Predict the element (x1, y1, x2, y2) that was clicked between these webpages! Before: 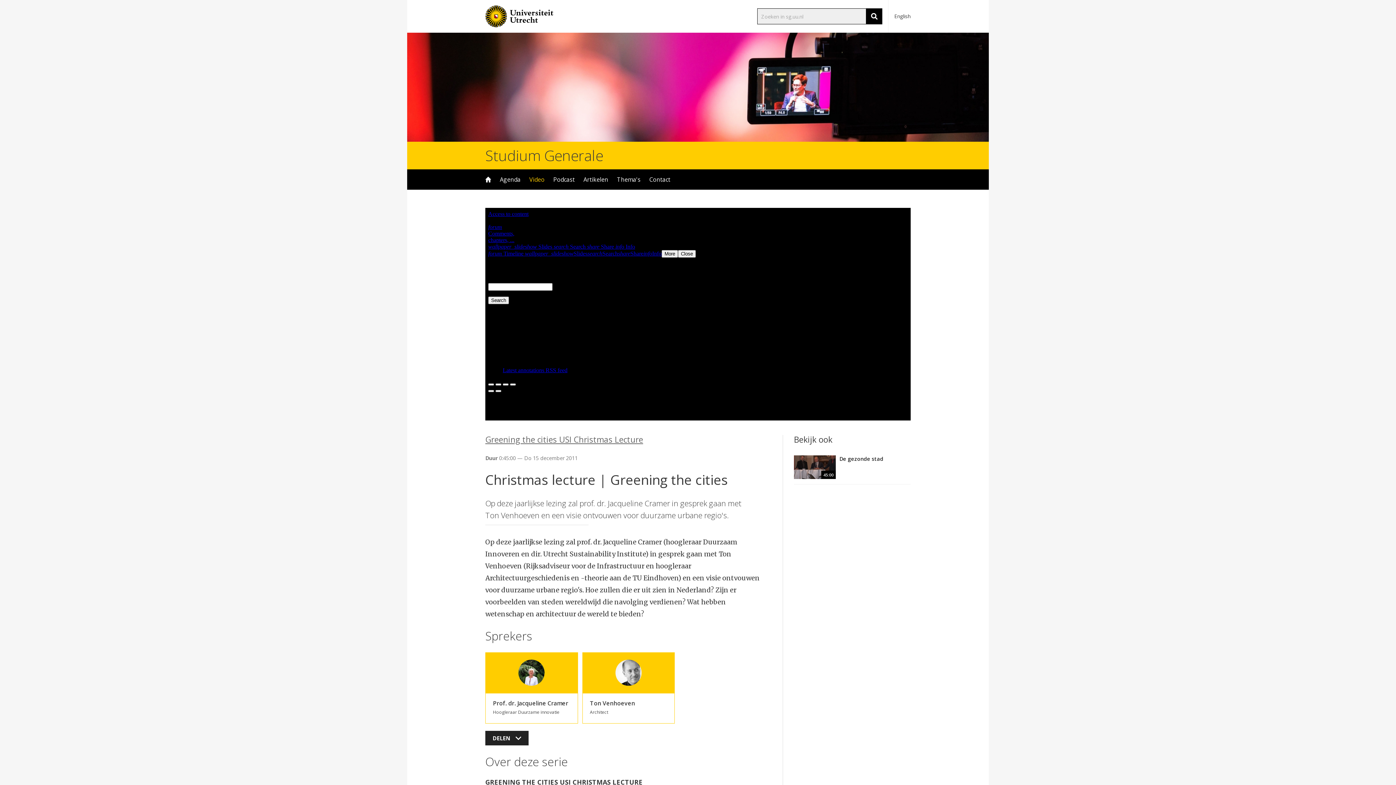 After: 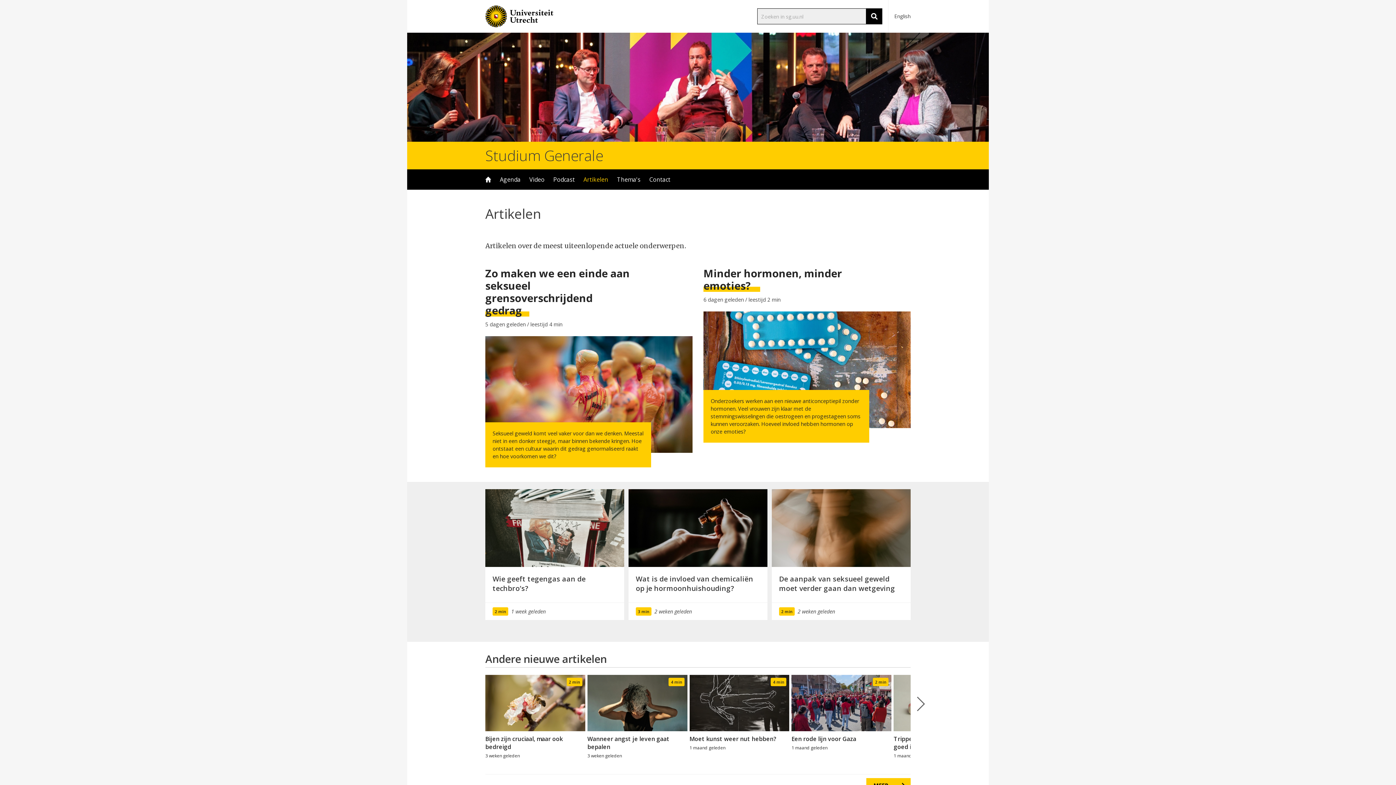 Action: label: Artikelen bbox: (579, 169, 612, 189)